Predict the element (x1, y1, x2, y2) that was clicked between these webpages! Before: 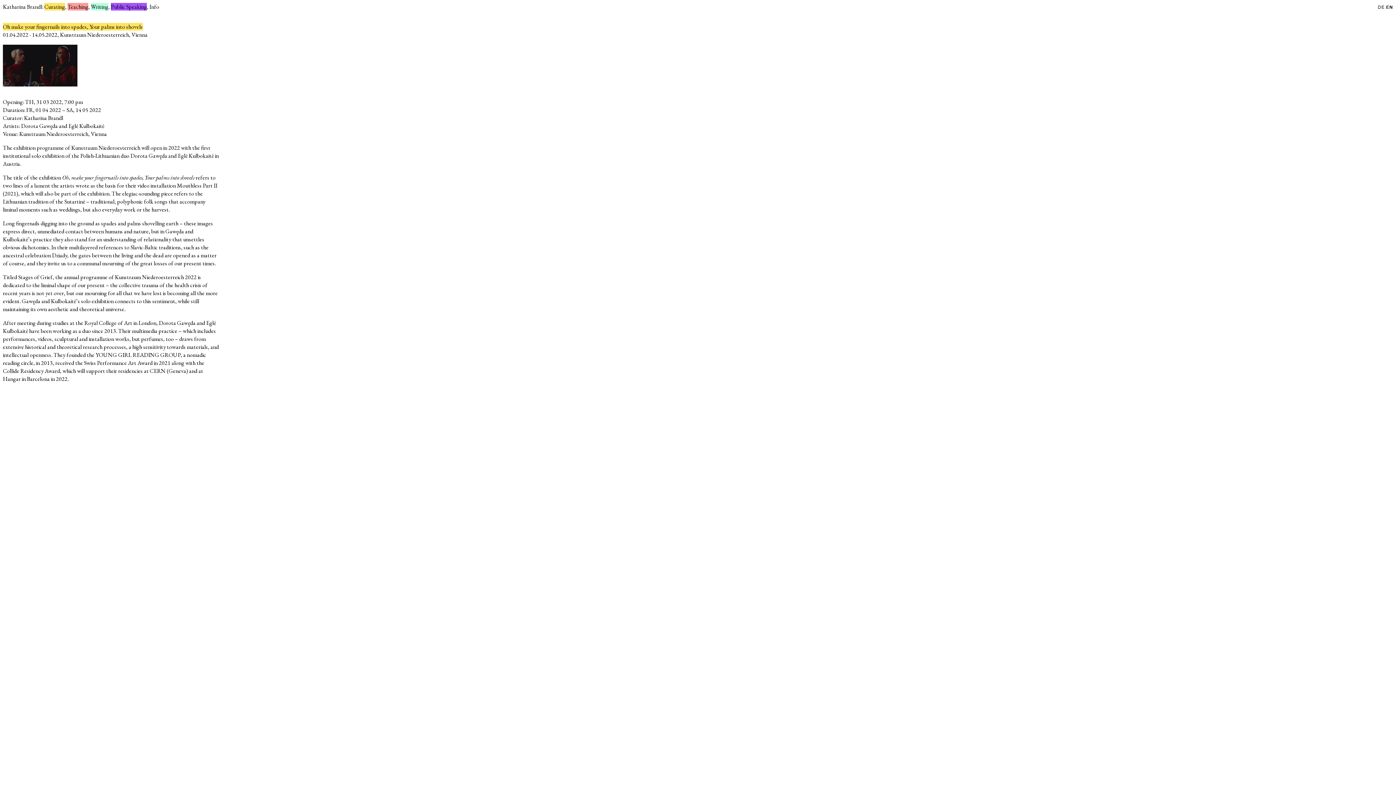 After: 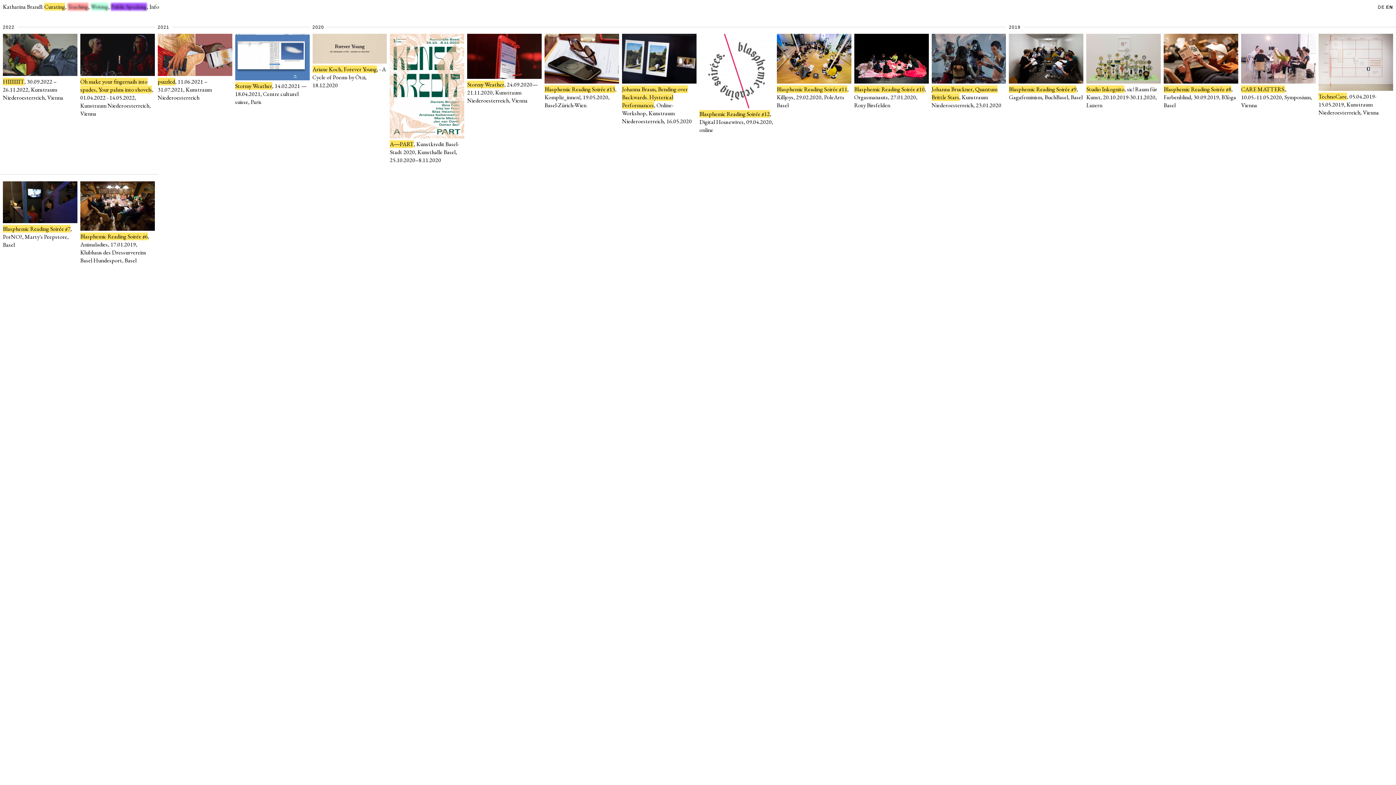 Action: bbox: (44, 2, 65, 10) label: Curating